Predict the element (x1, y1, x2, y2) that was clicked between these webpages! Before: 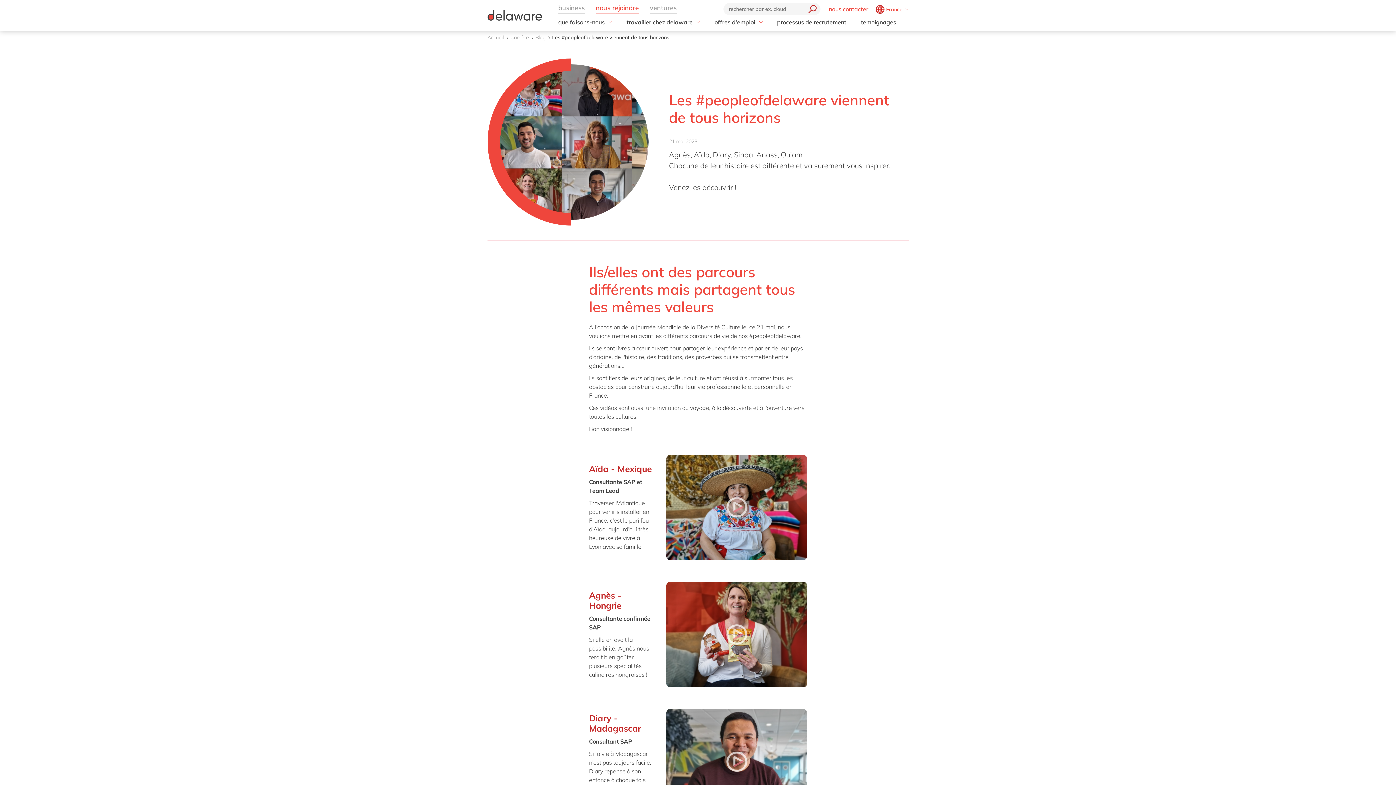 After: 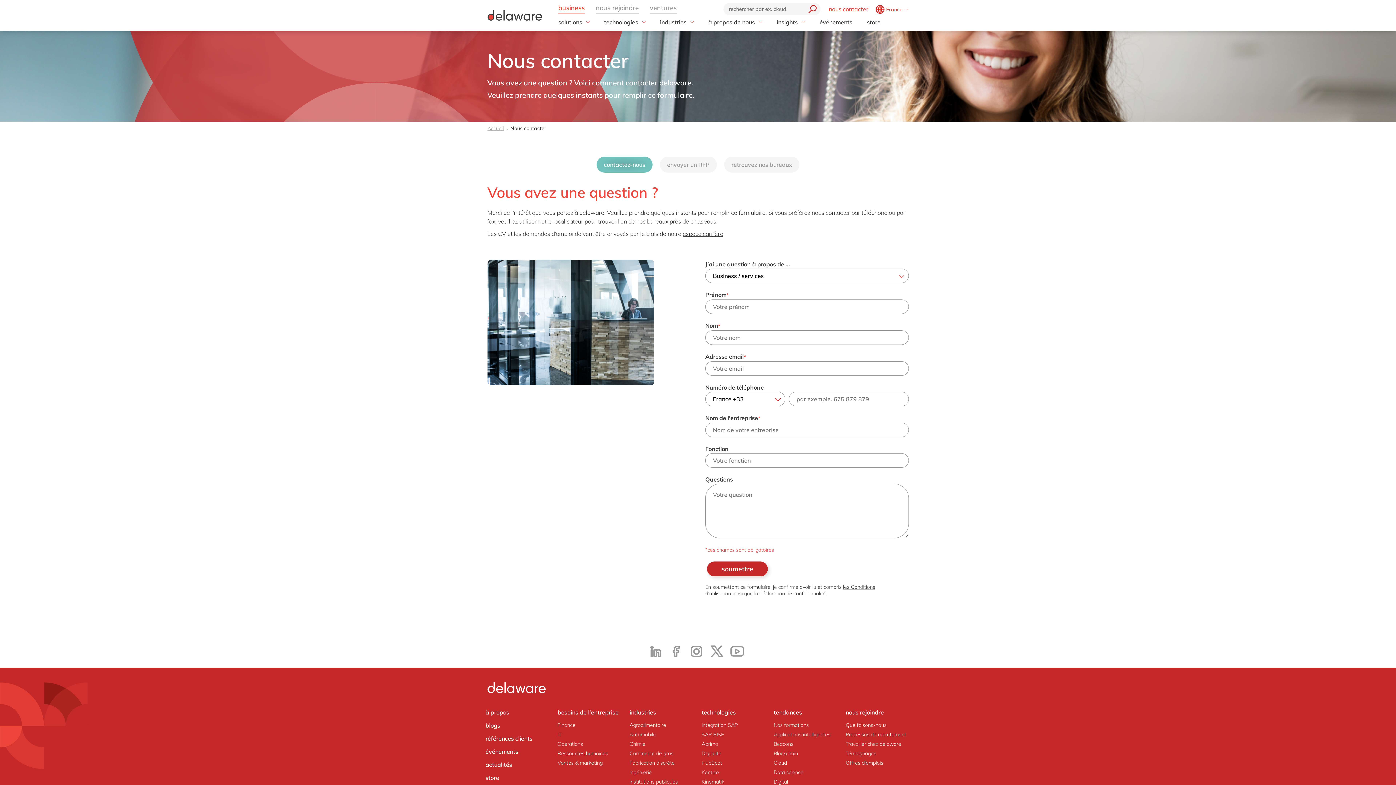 Action: bbox: (829, 5, 868, 12) label: nous contacter